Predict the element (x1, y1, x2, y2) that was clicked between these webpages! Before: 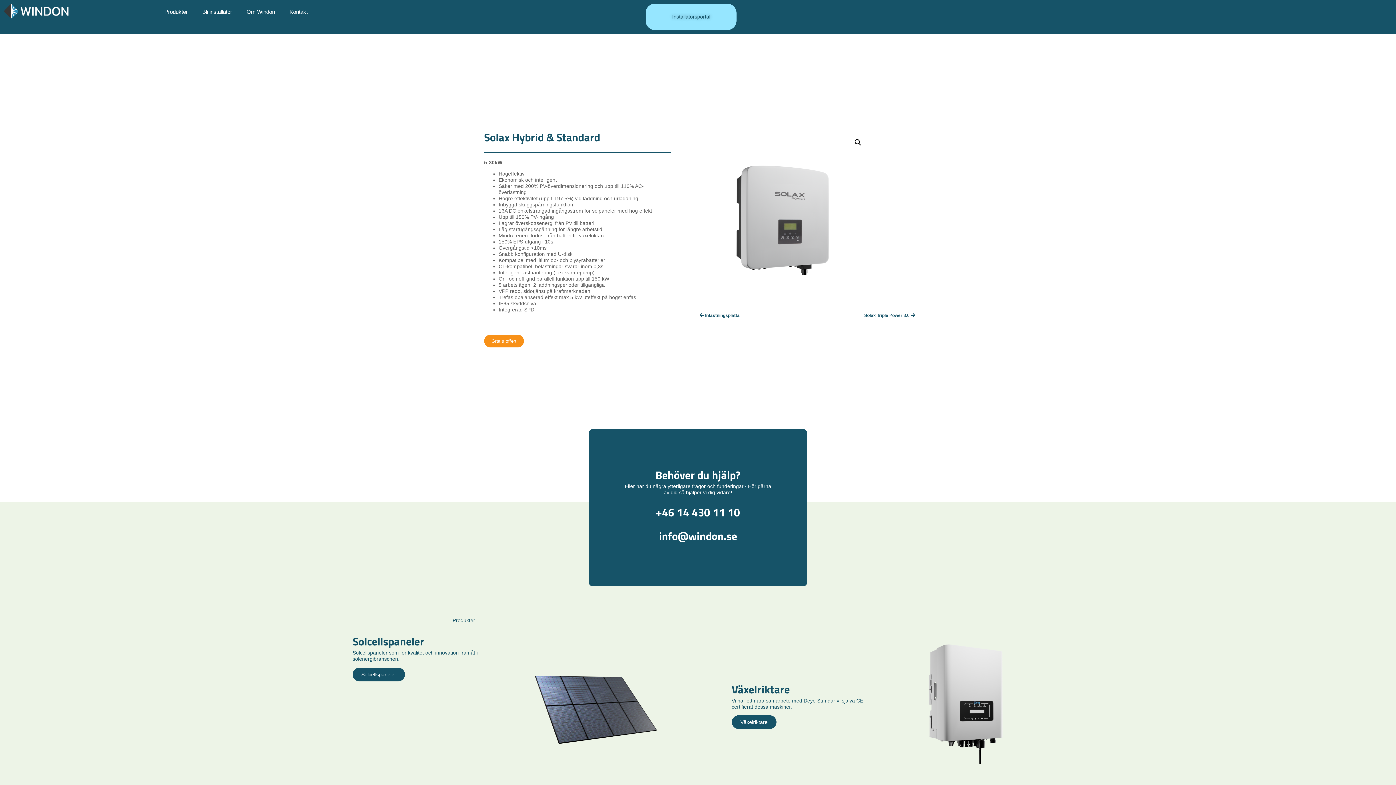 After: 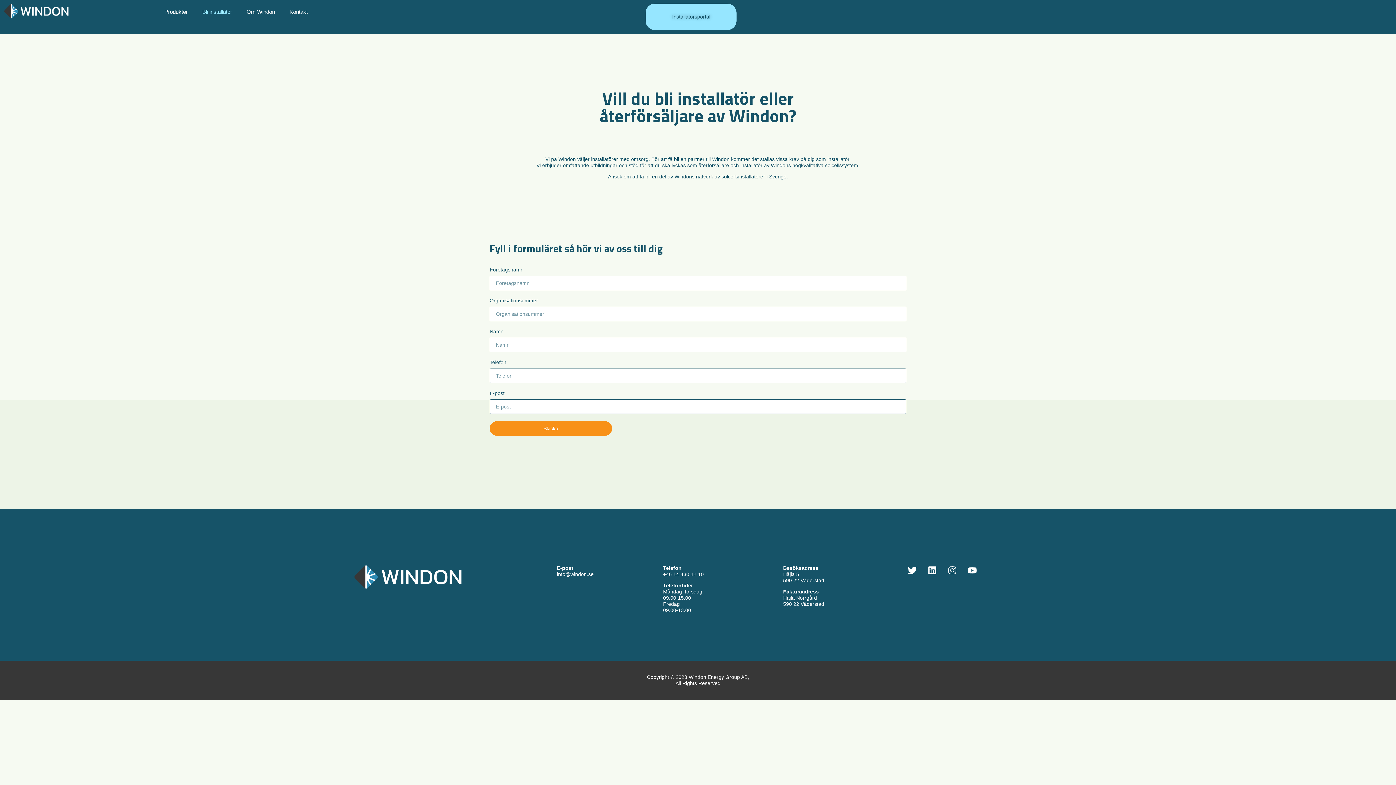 Action: label: Bli installatör bbox: (195, 3, 239, 20)